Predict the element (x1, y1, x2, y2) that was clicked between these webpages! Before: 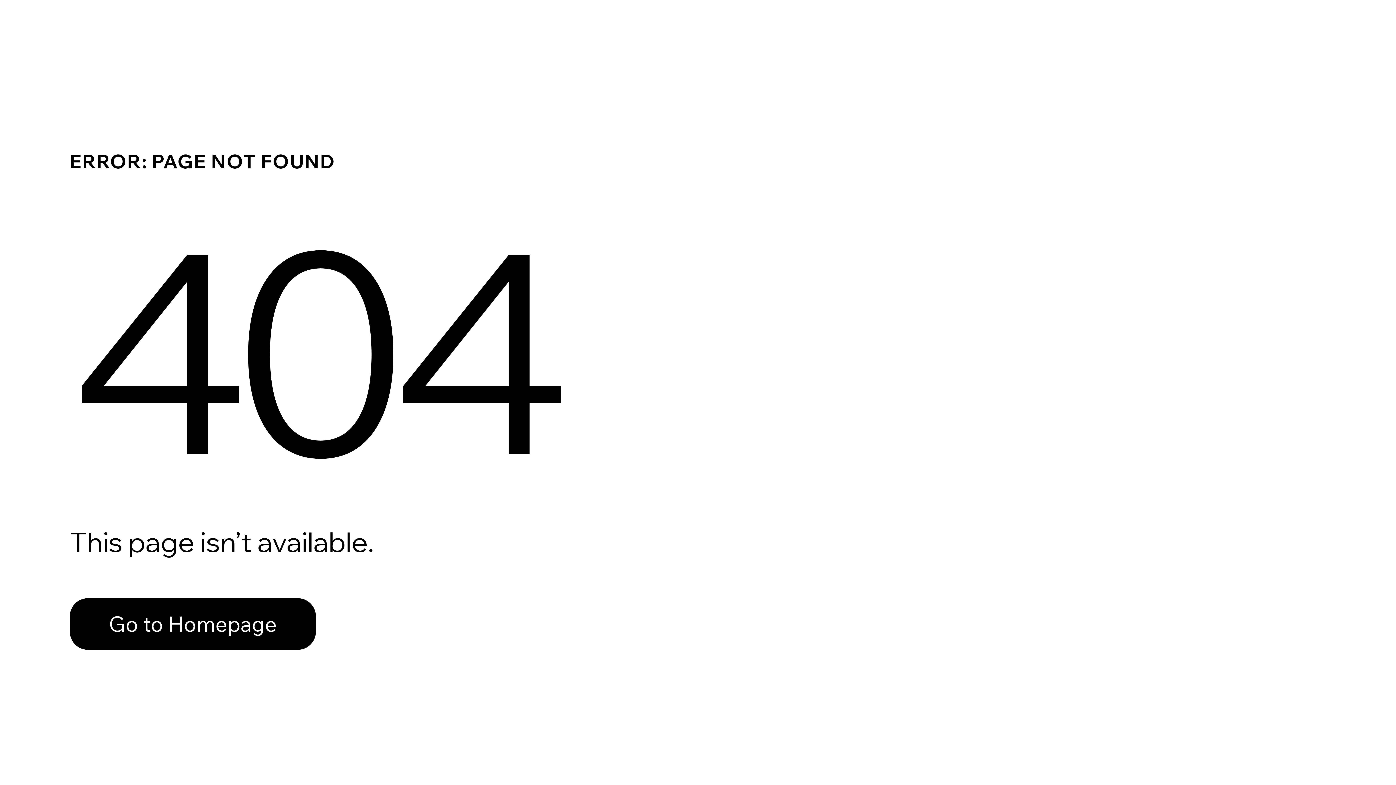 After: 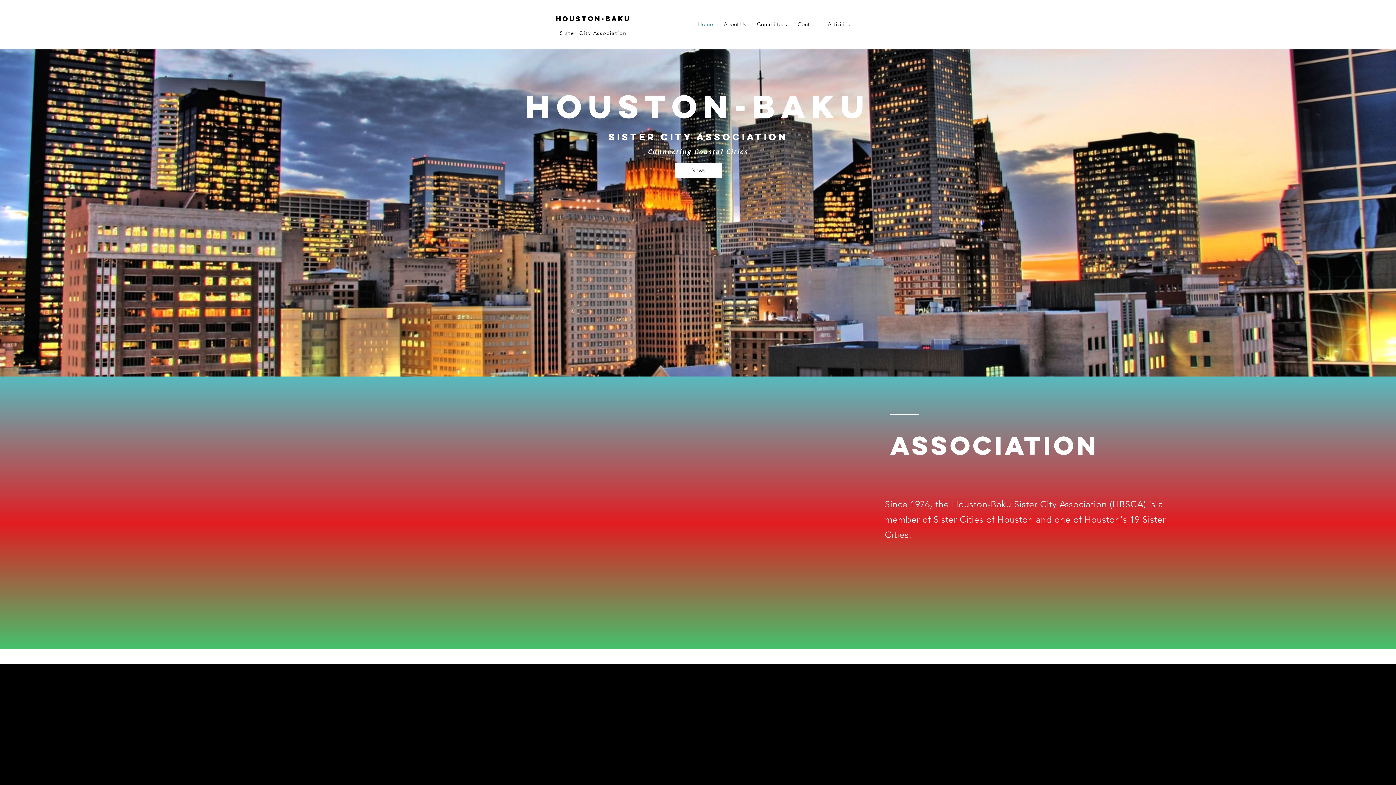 Action: label: Go to Homepage bbox: (69, 598, 316, 650)